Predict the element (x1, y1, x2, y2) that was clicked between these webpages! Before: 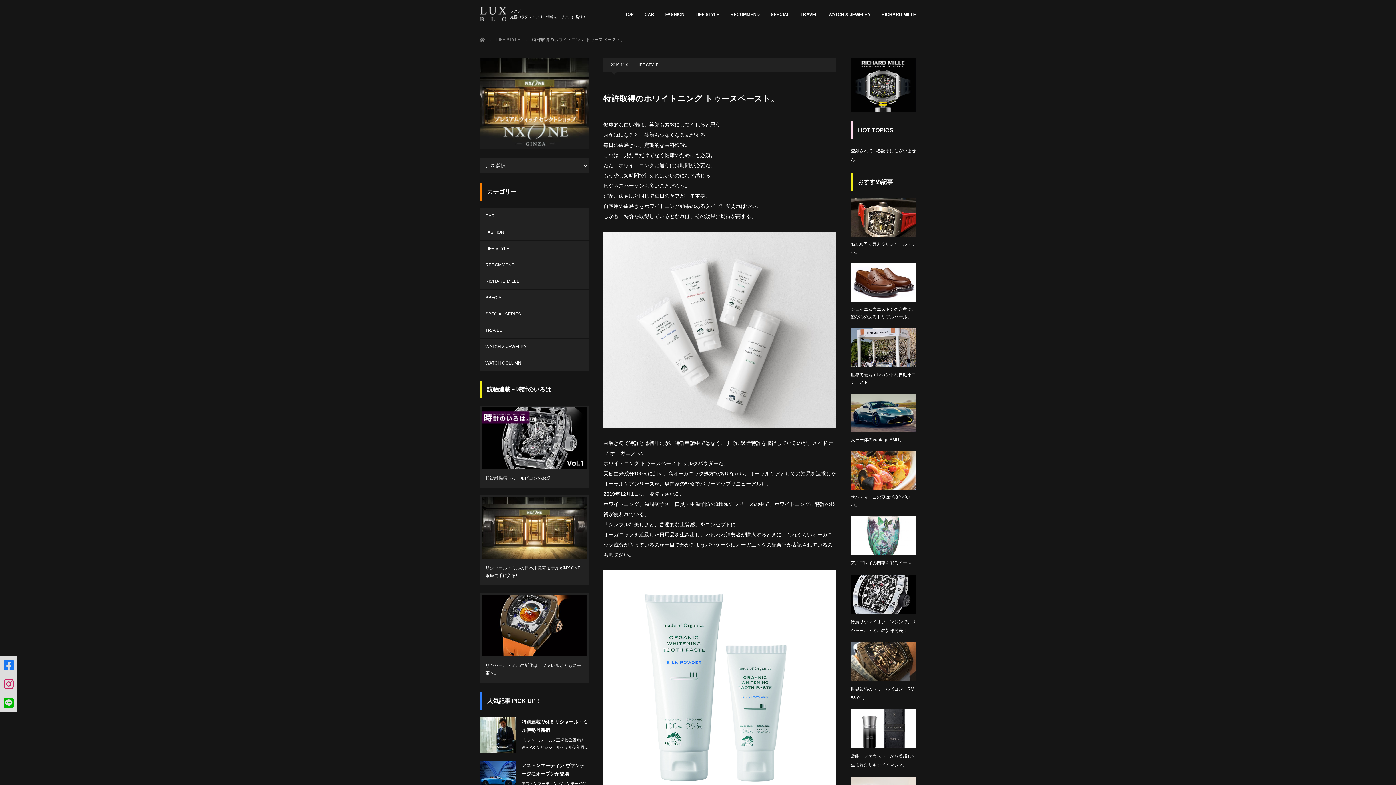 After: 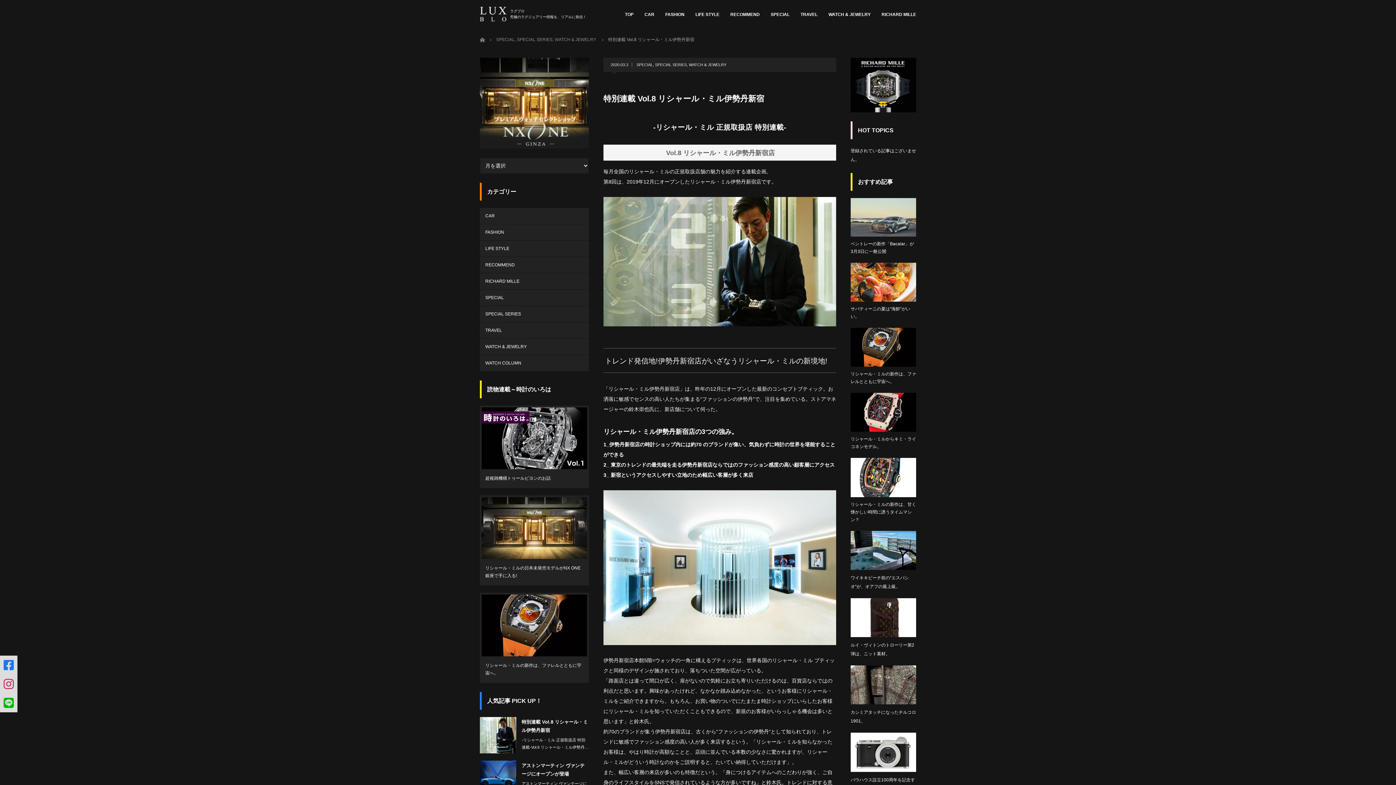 Action: bbox: (521, 717, 589, 734) label: 特別連載 Vol.8 リシャール・ミル伊勢丹新宿